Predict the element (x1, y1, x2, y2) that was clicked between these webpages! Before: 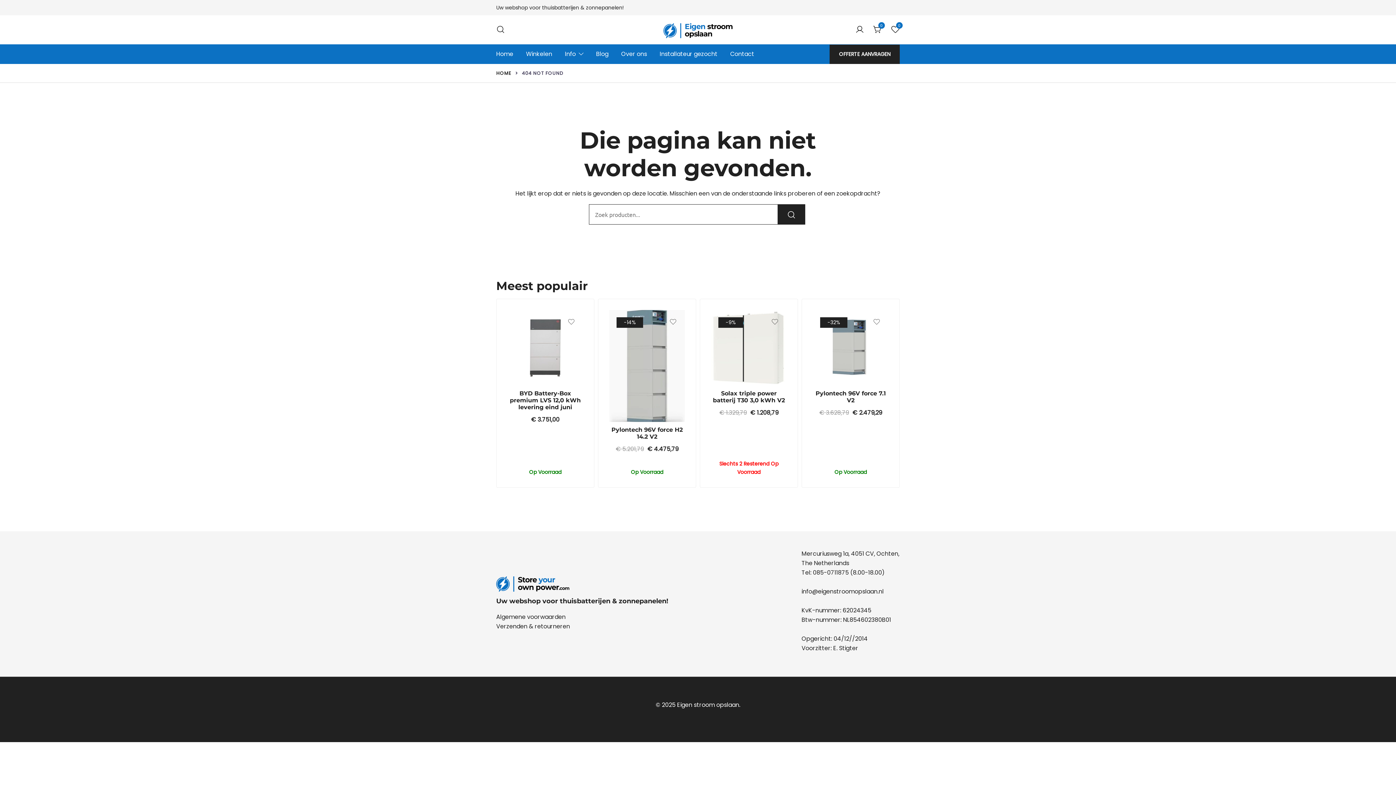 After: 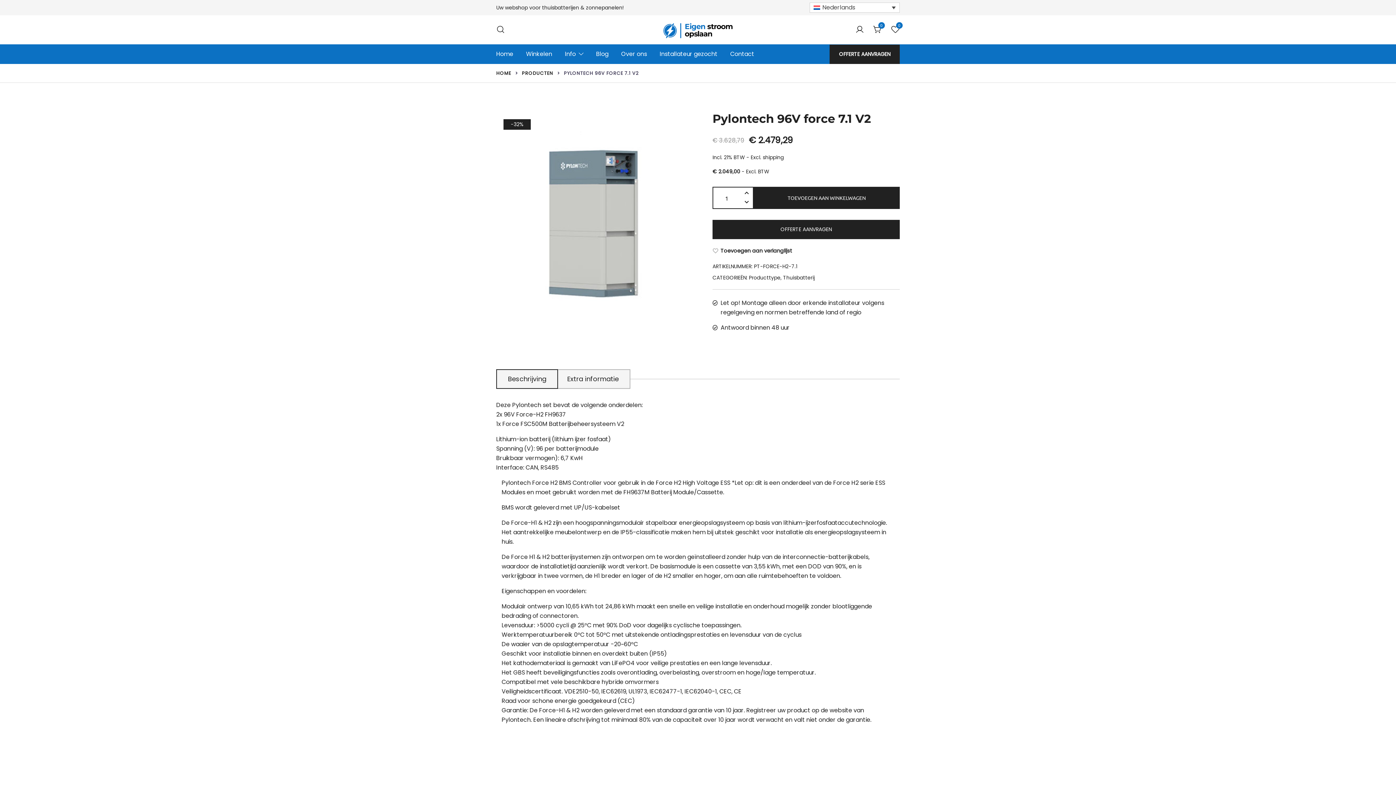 Action: label: -32% bbox: (813, 310, 888, 385)